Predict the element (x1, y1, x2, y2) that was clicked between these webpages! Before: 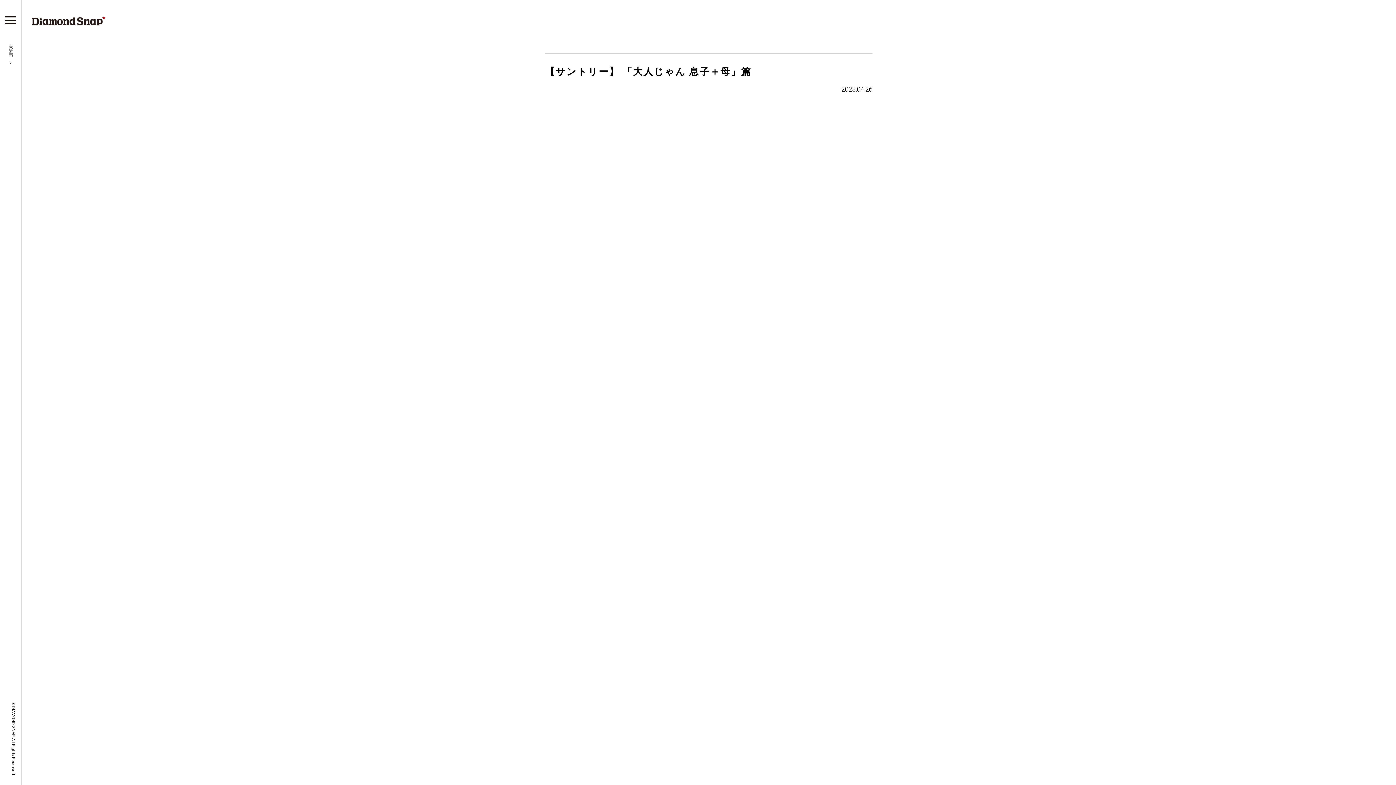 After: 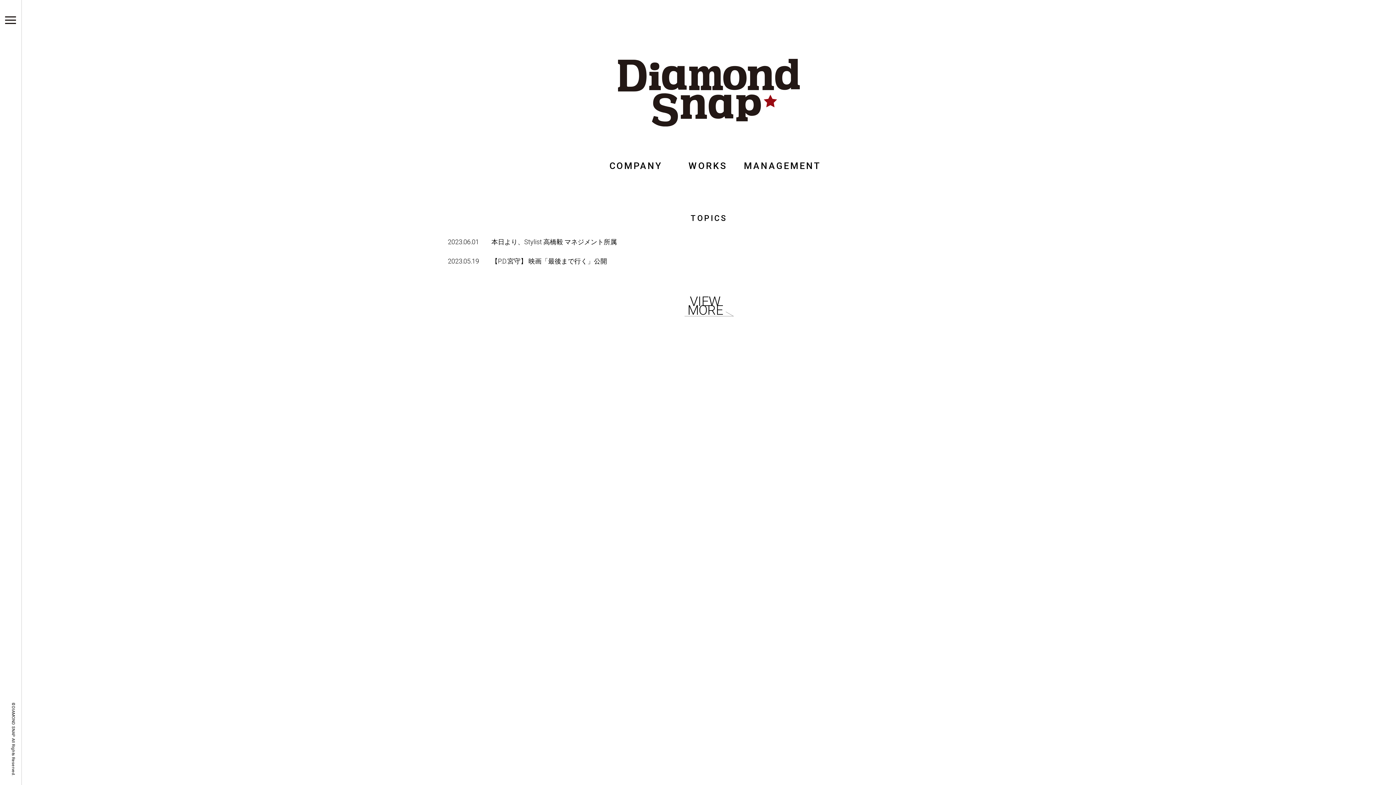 Action: bbox: (32, 16, 105, 24)